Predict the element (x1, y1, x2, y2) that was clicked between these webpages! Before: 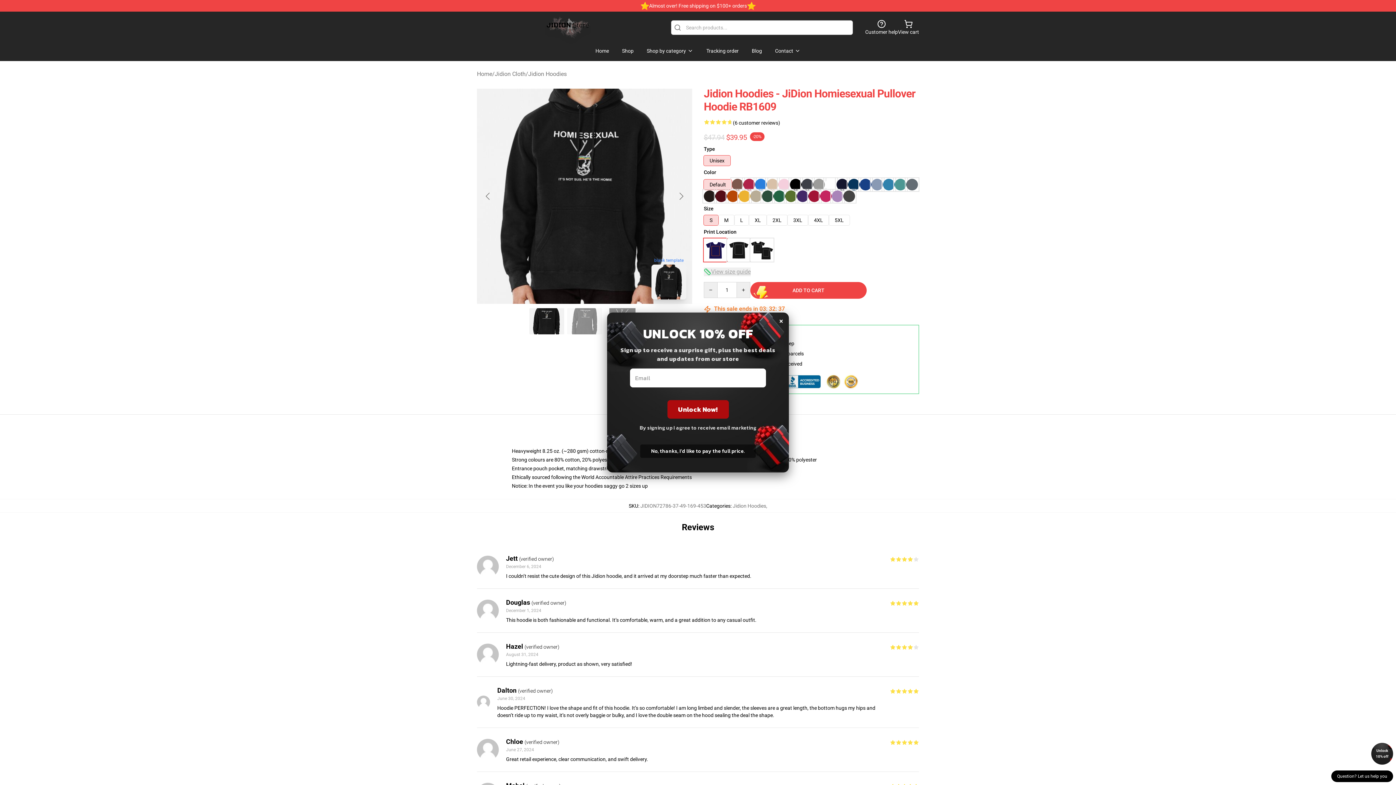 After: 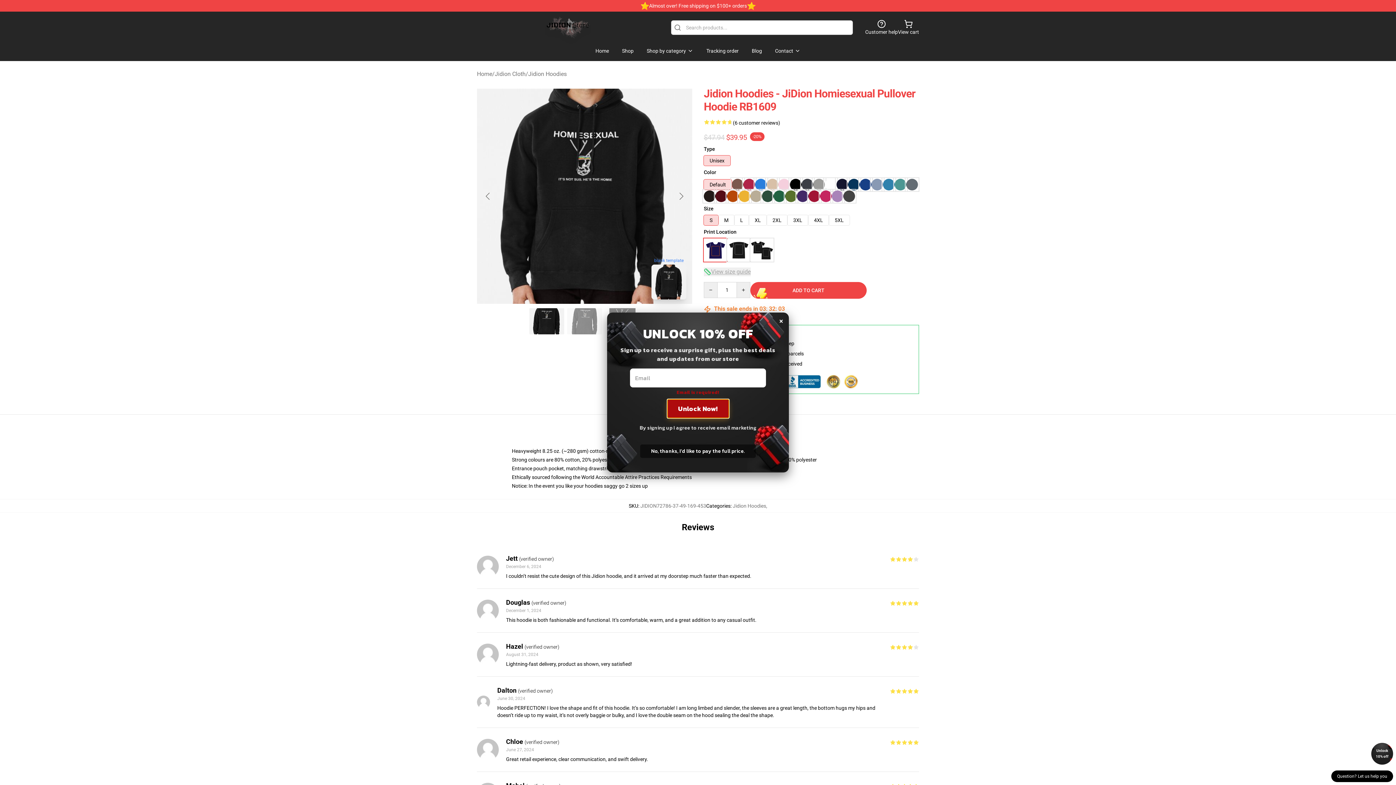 Action: bbox: (667, 400, 728, 418) label: Unlock Now!